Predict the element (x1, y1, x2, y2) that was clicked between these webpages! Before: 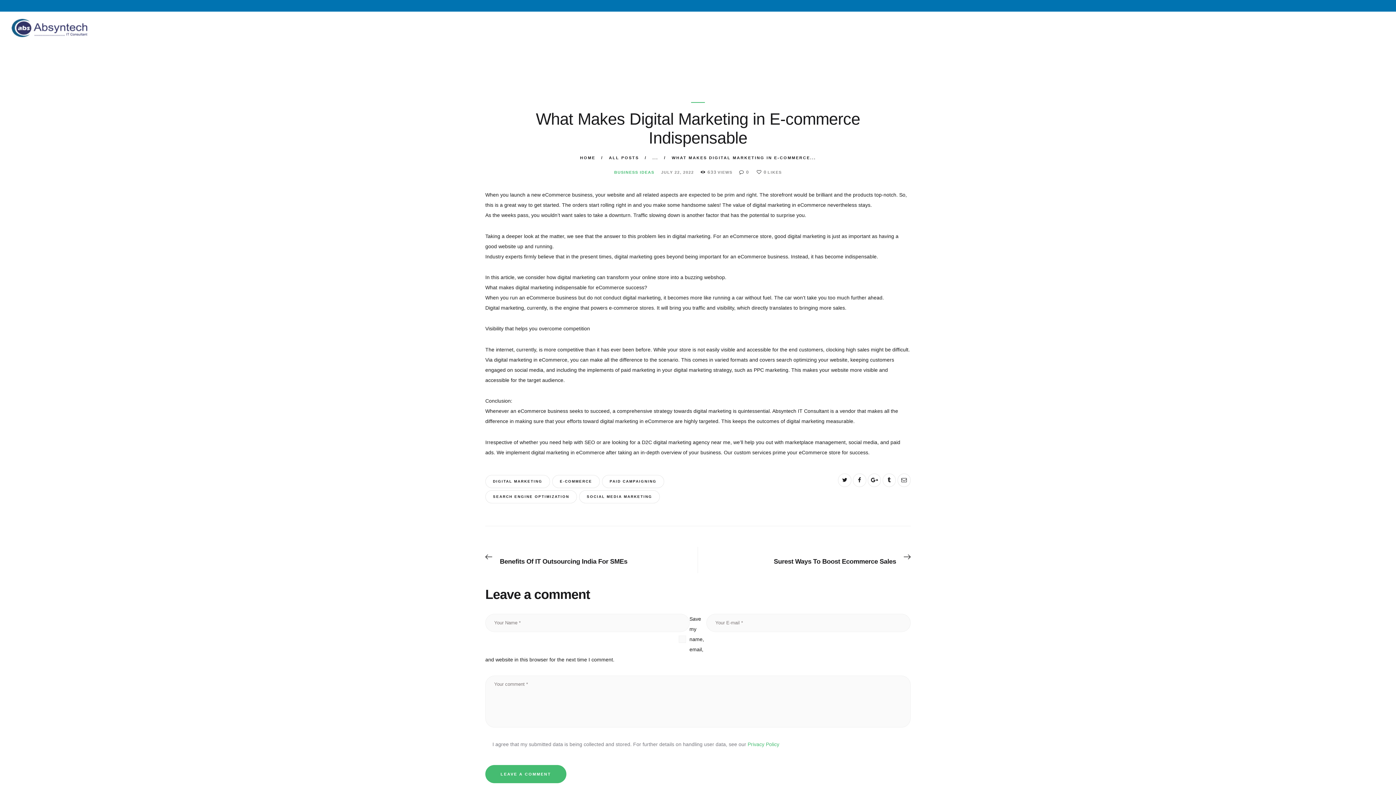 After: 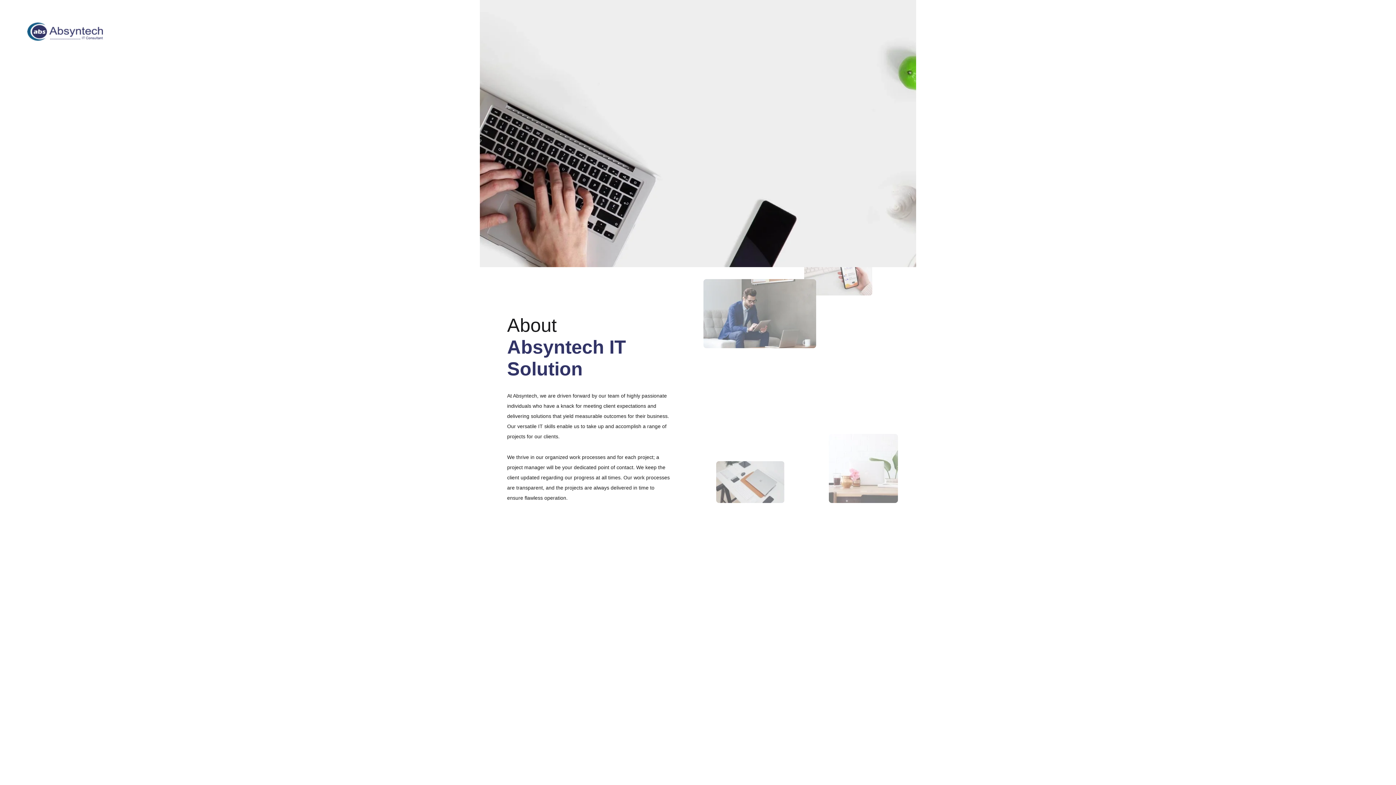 Action: bbox: (580, 154, 595, 160) label: HOME